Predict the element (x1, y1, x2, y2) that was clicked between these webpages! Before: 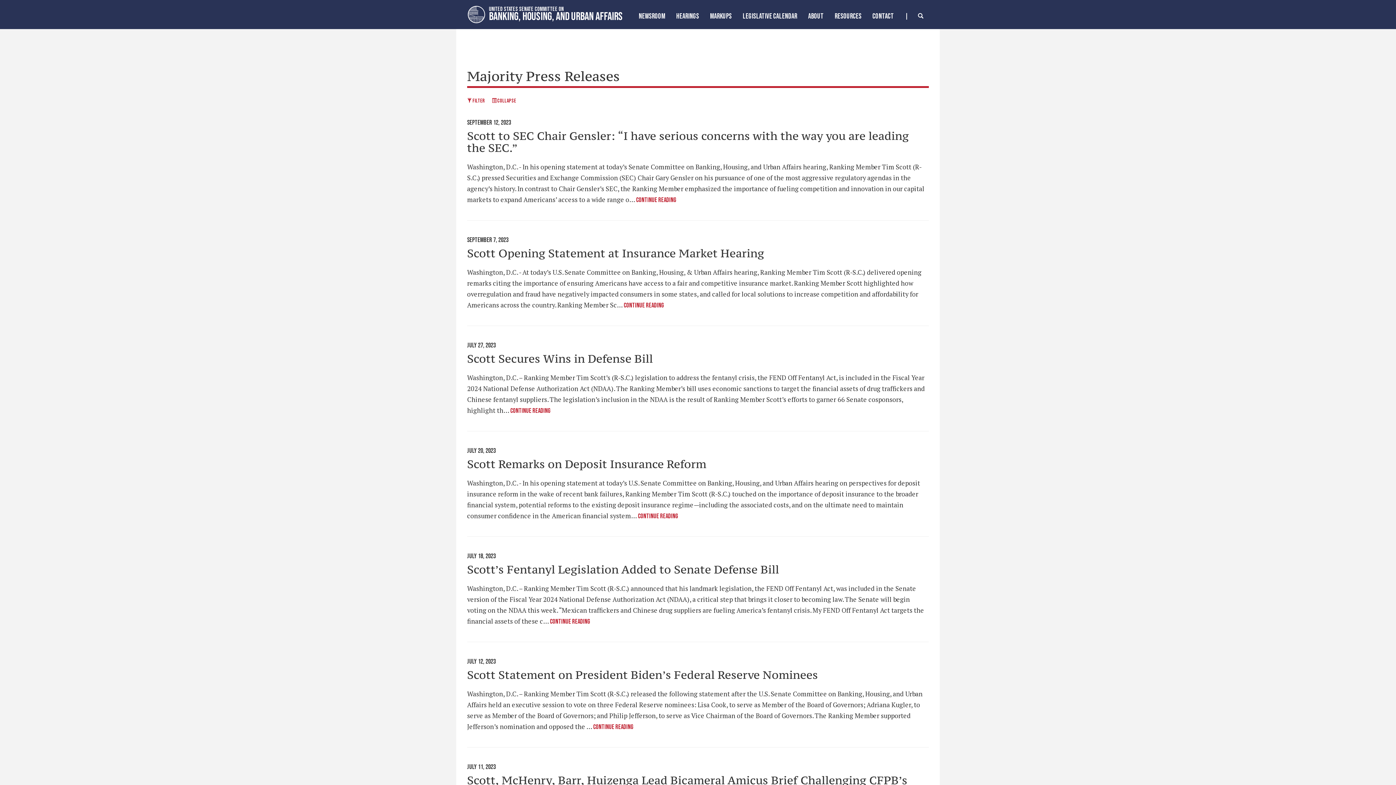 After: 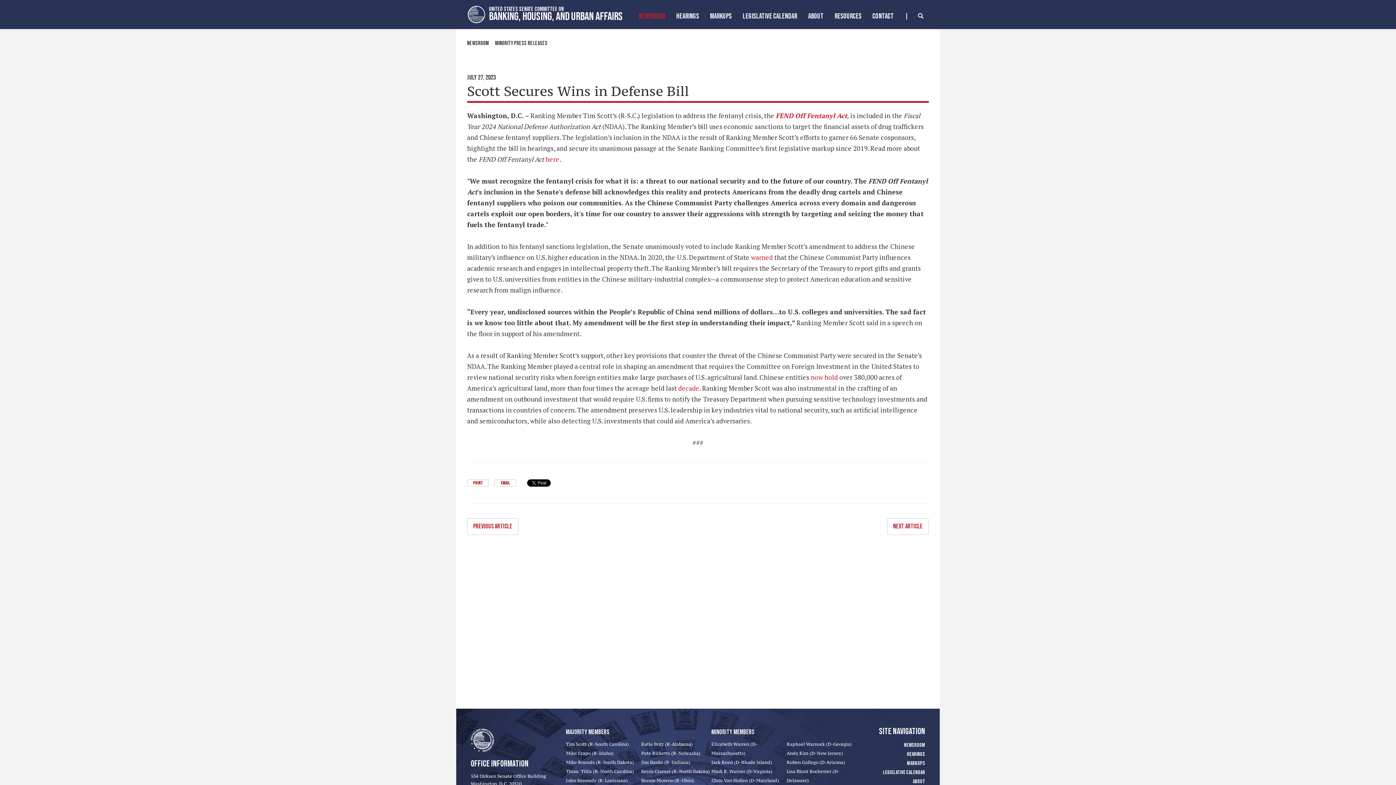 Action: label: Scott Secures Wins in Defense Bill bbox: (467, 351, 653, 366)